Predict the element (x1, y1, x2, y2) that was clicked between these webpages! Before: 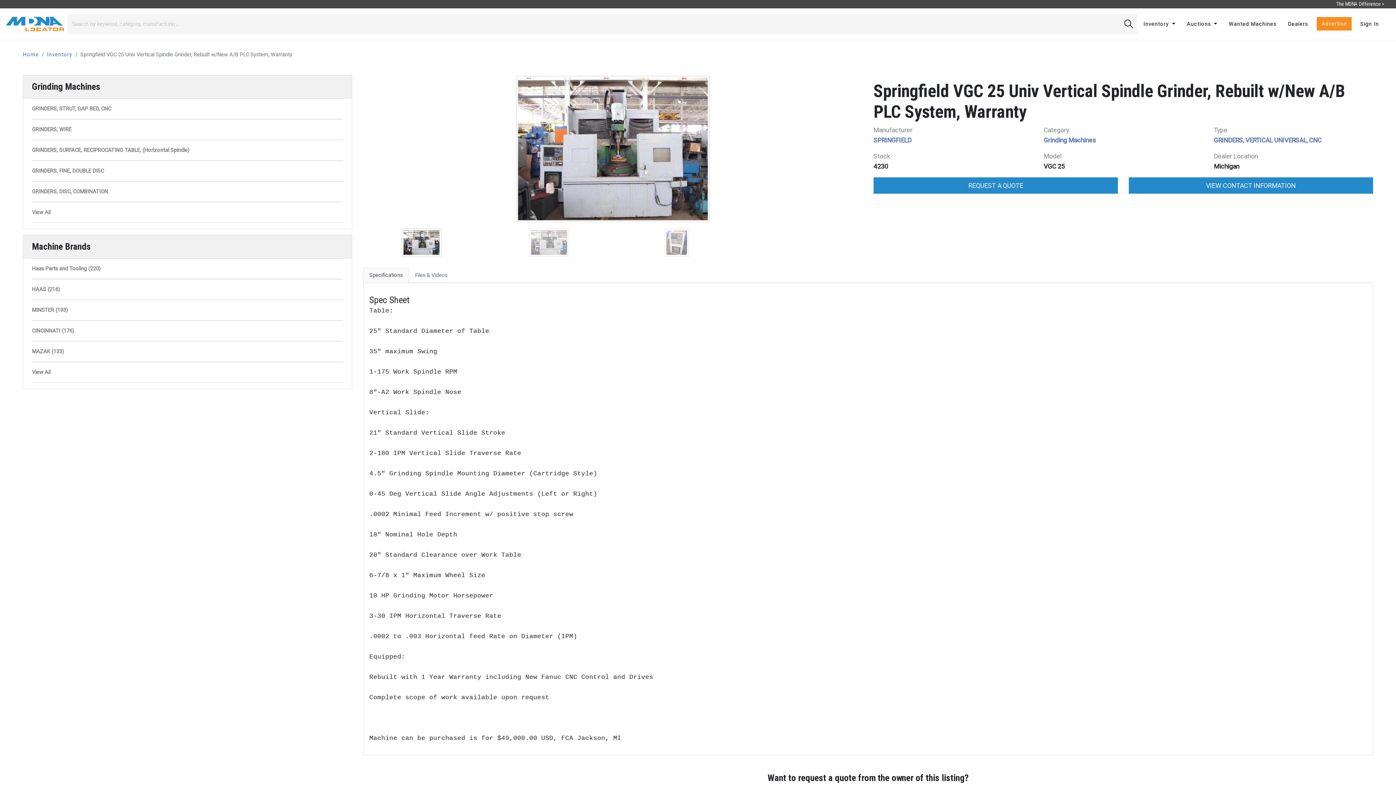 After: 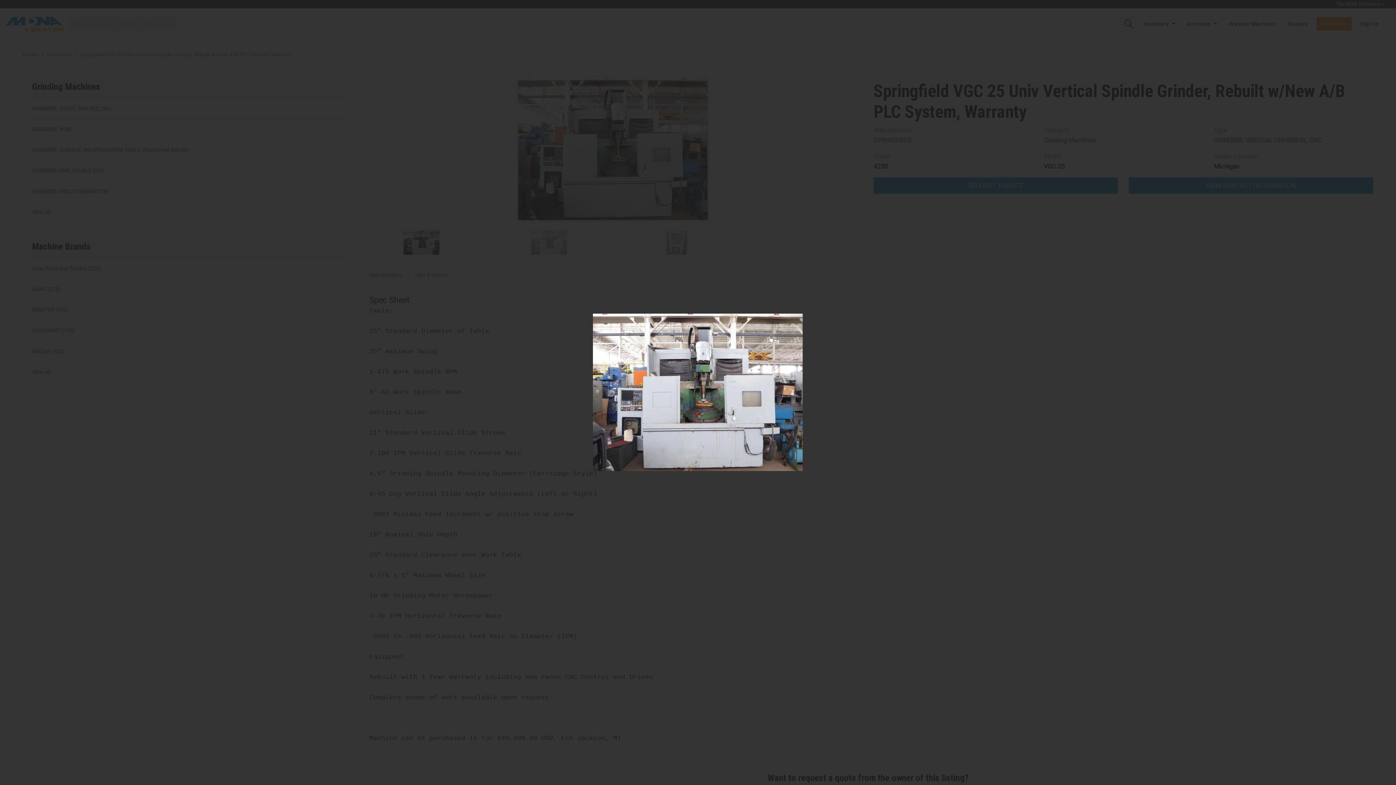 Action: bbox: (516, 76, 709, 221)